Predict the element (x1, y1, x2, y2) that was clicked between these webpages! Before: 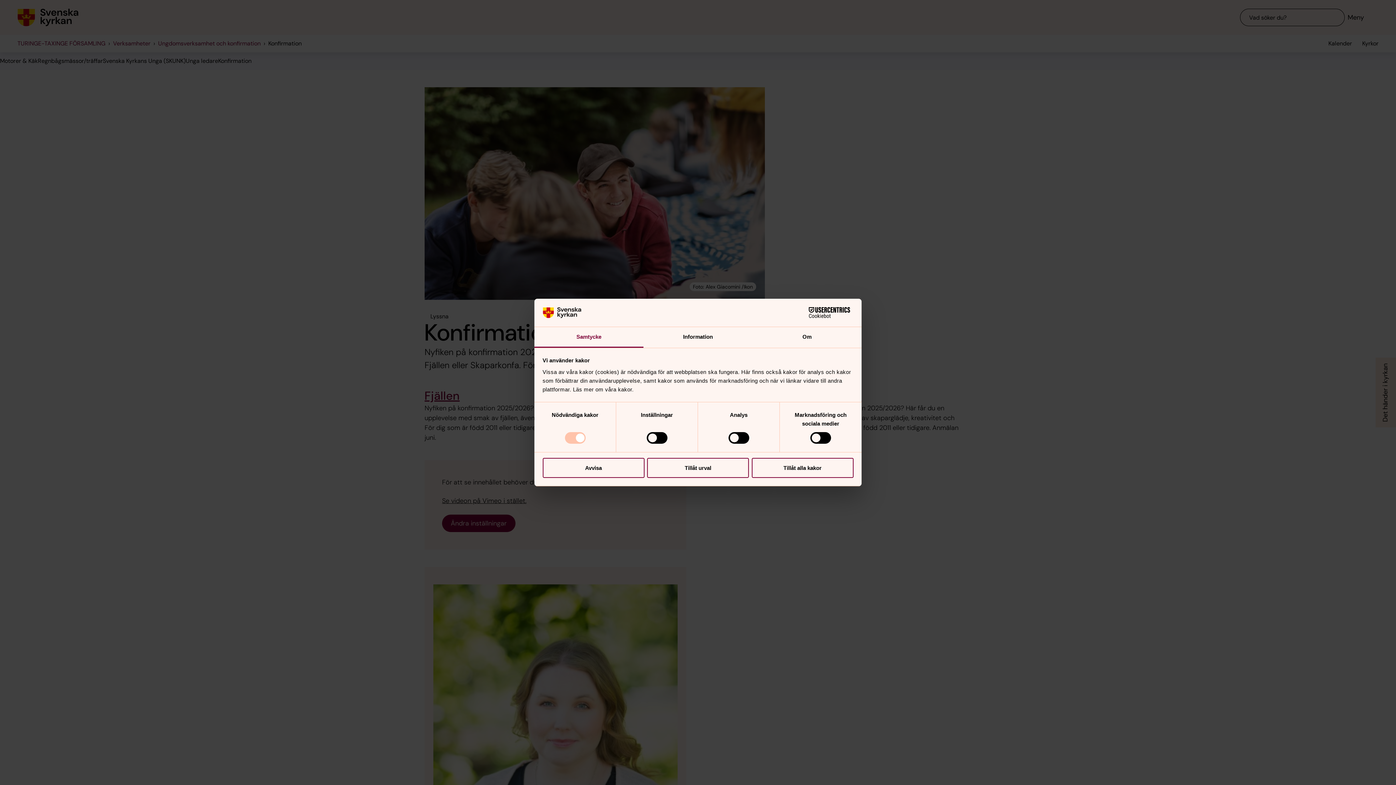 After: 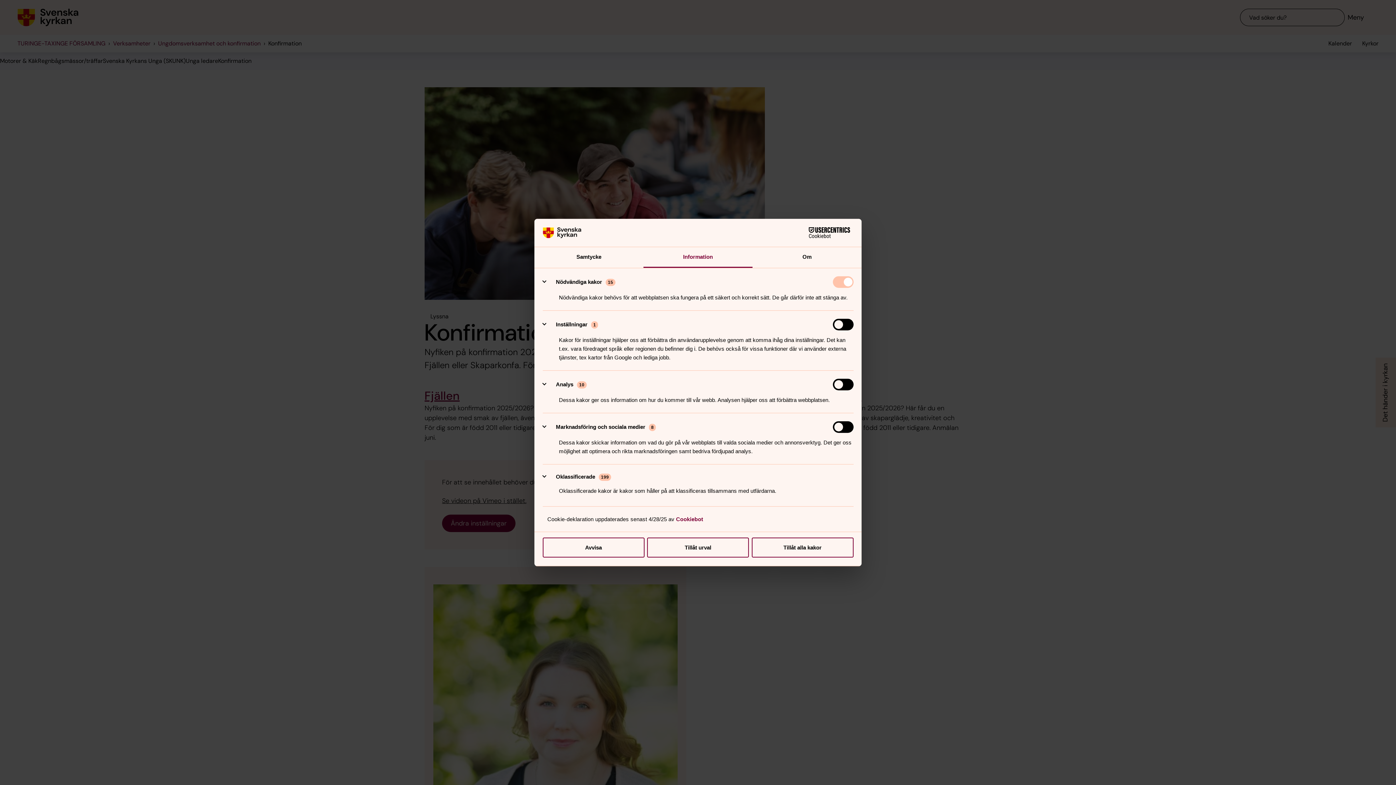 Action: bbox: (643, 327, 752, 347) label: Information